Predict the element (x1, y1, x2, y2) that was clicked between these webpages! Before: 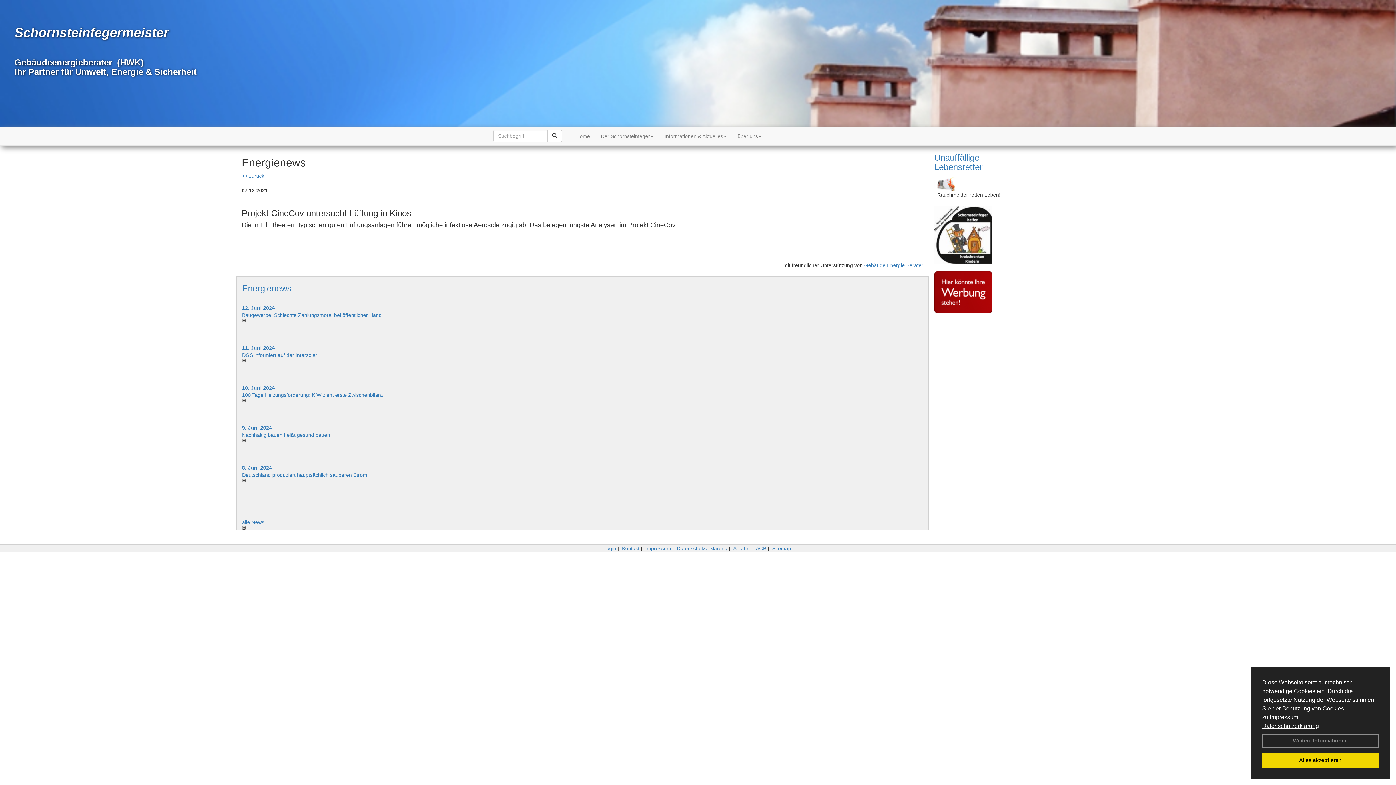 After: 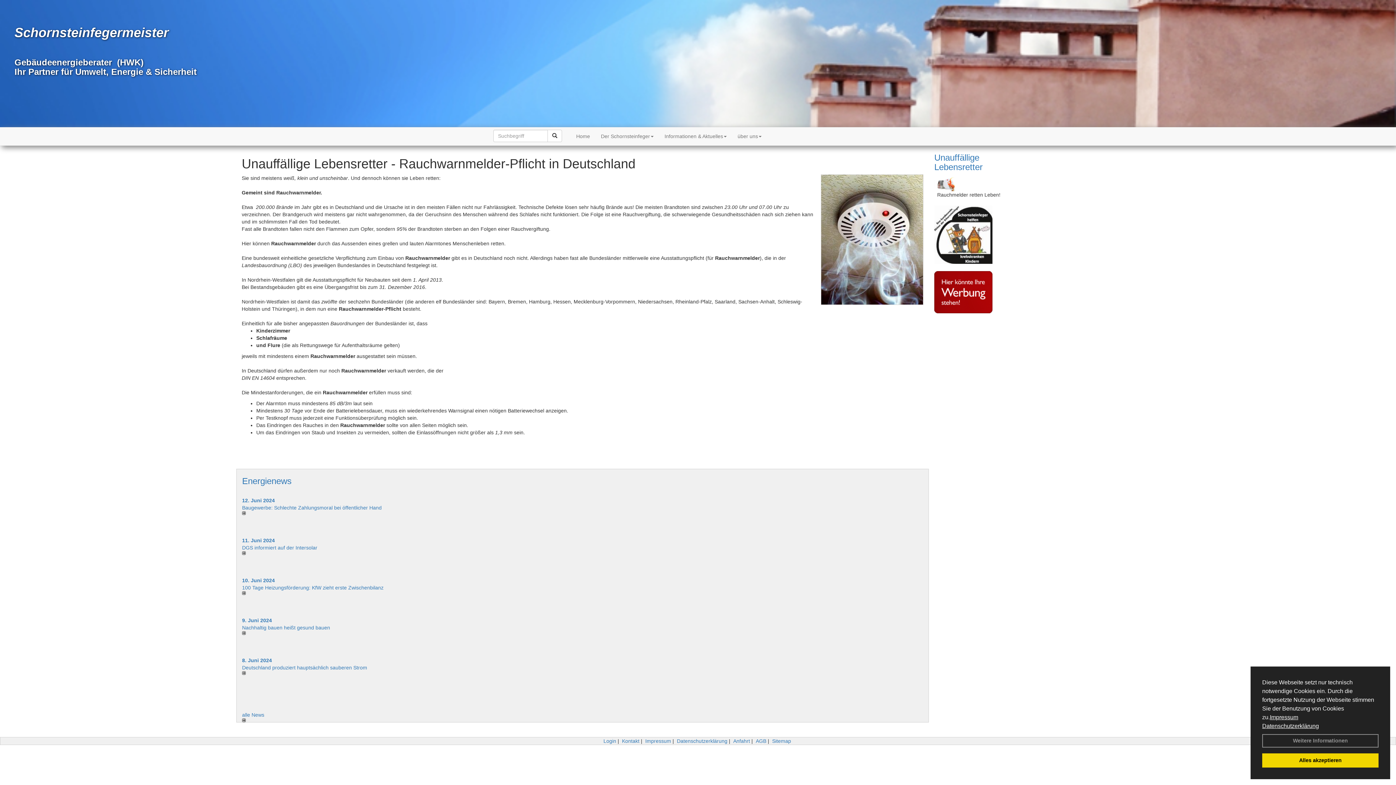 Action: bbox: (934, 175, 1003, 191)